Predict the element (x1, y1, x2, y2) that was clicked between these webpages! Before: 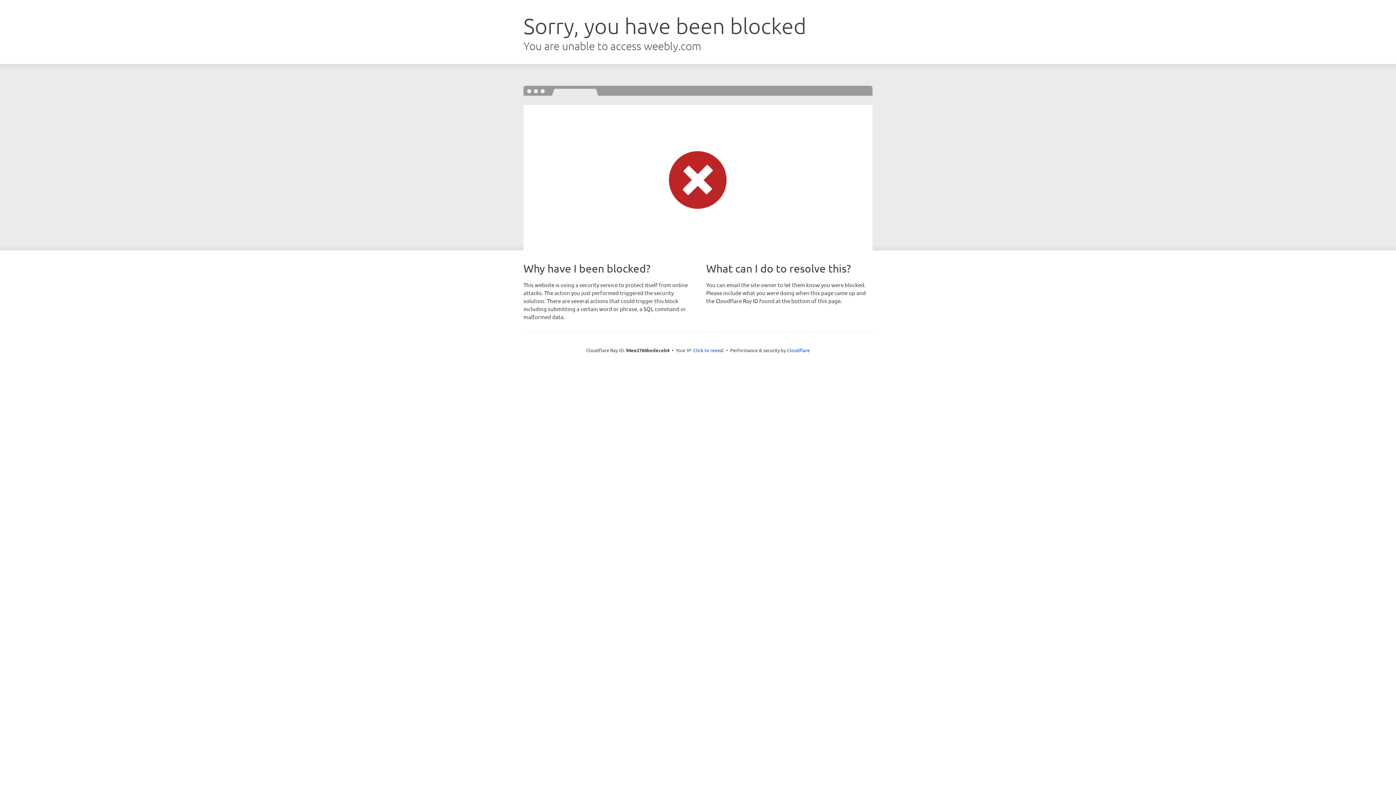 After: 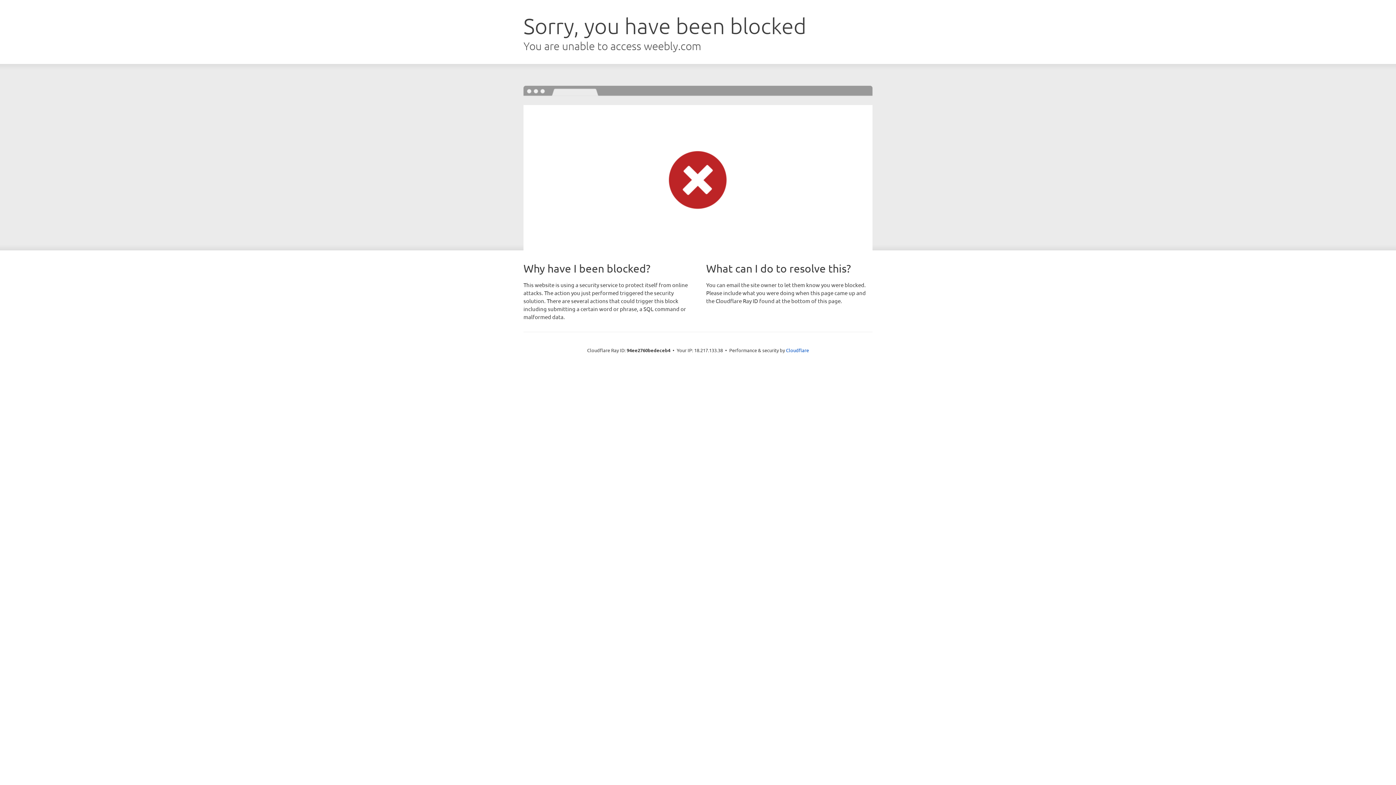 Action: bbox: (693, 346, 724, 353) label: Click to reveal